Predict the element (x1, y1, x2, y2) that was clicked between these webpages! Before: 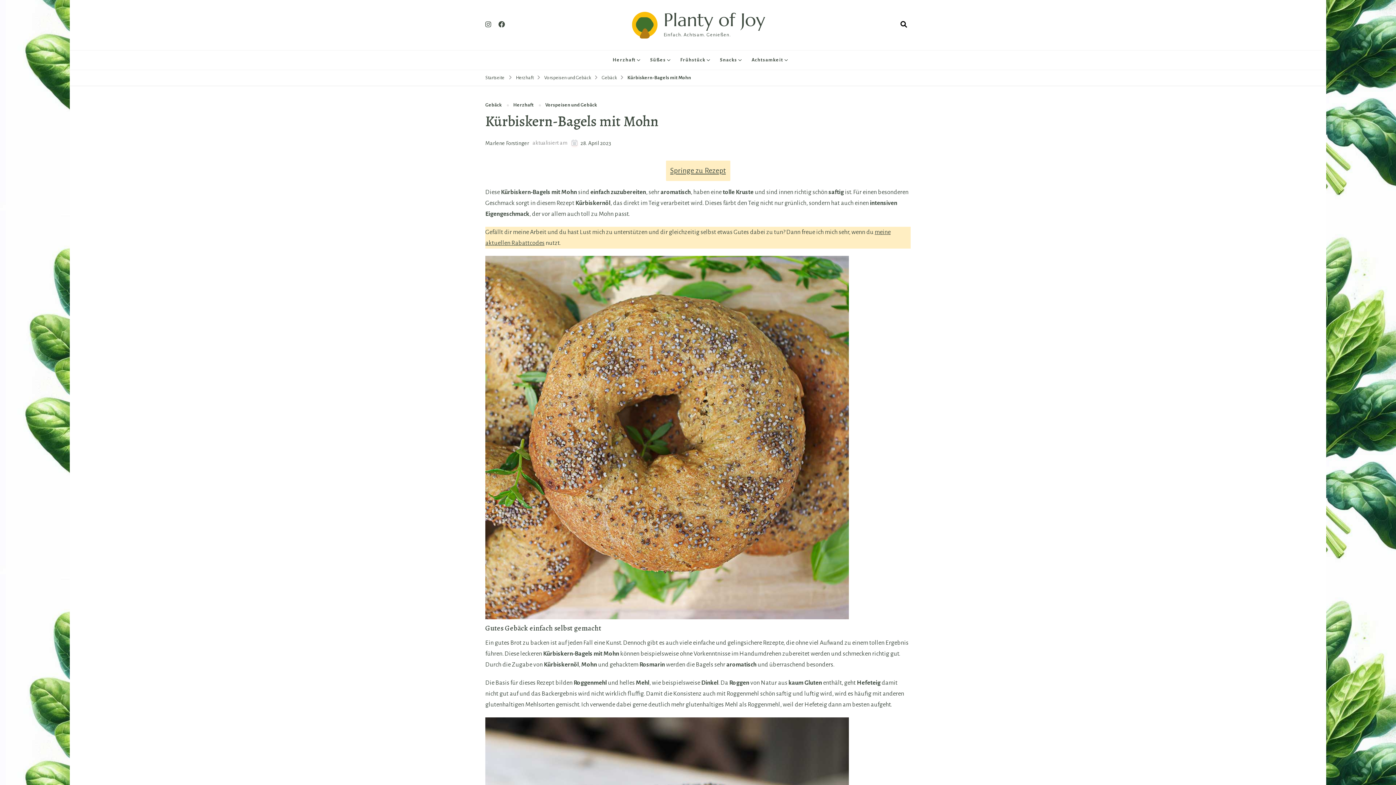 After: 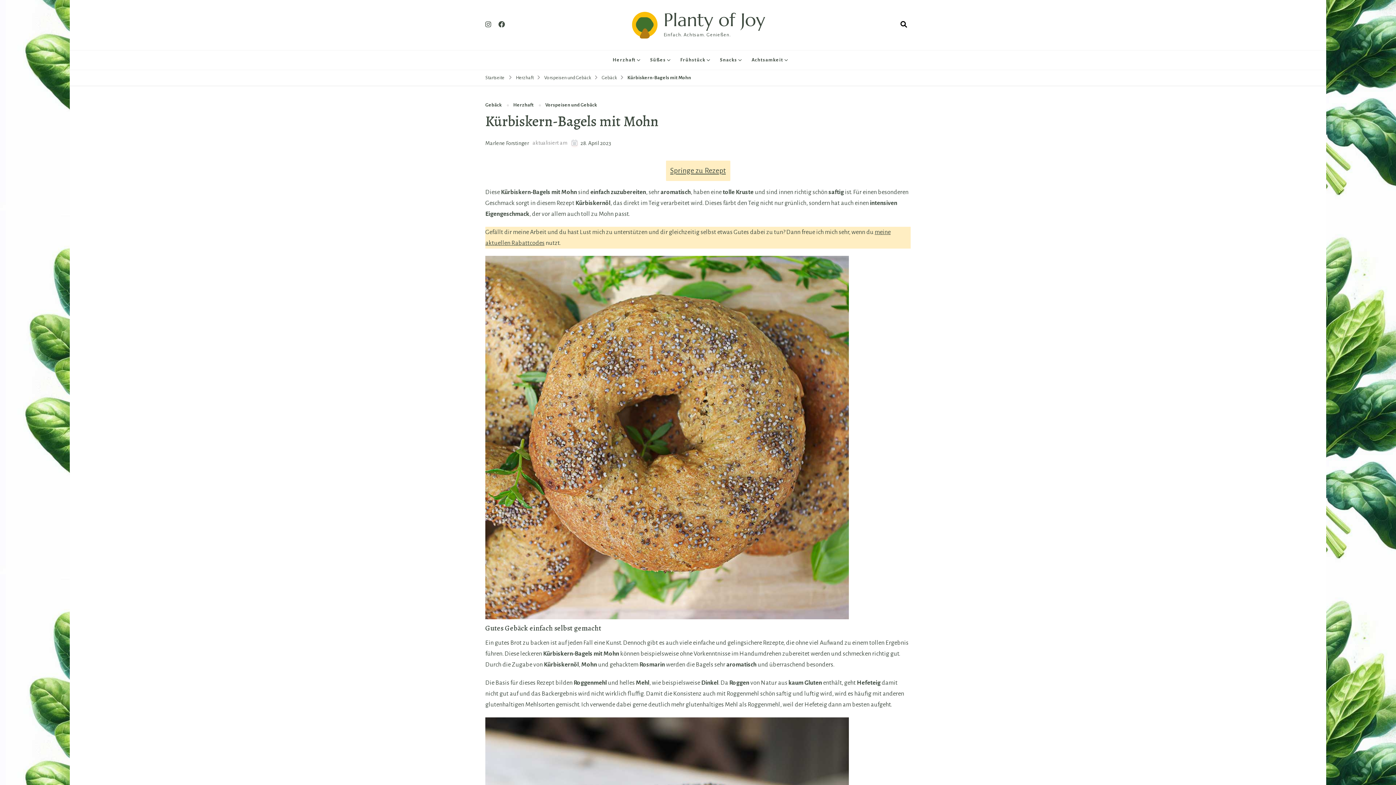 Action: bbox: (485, 20, 494, 30)